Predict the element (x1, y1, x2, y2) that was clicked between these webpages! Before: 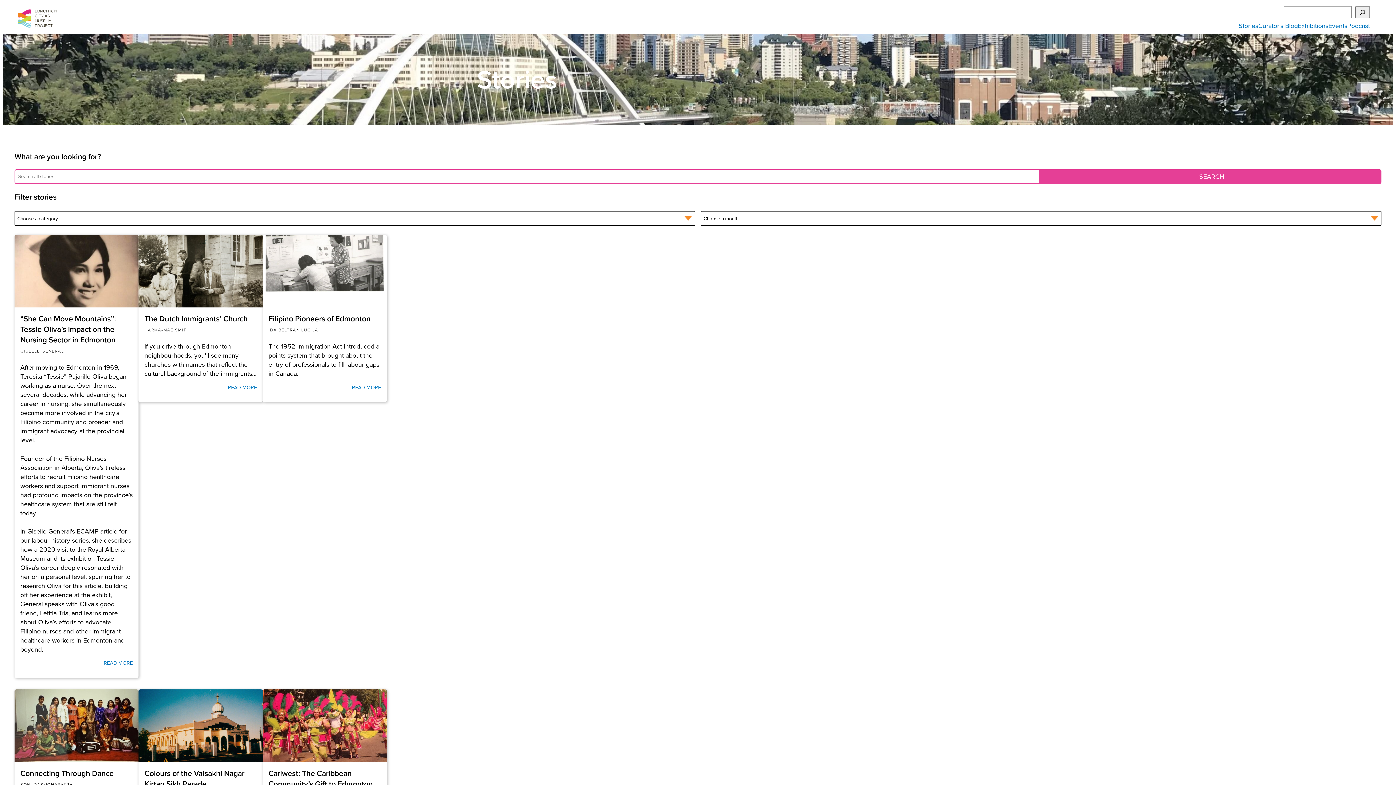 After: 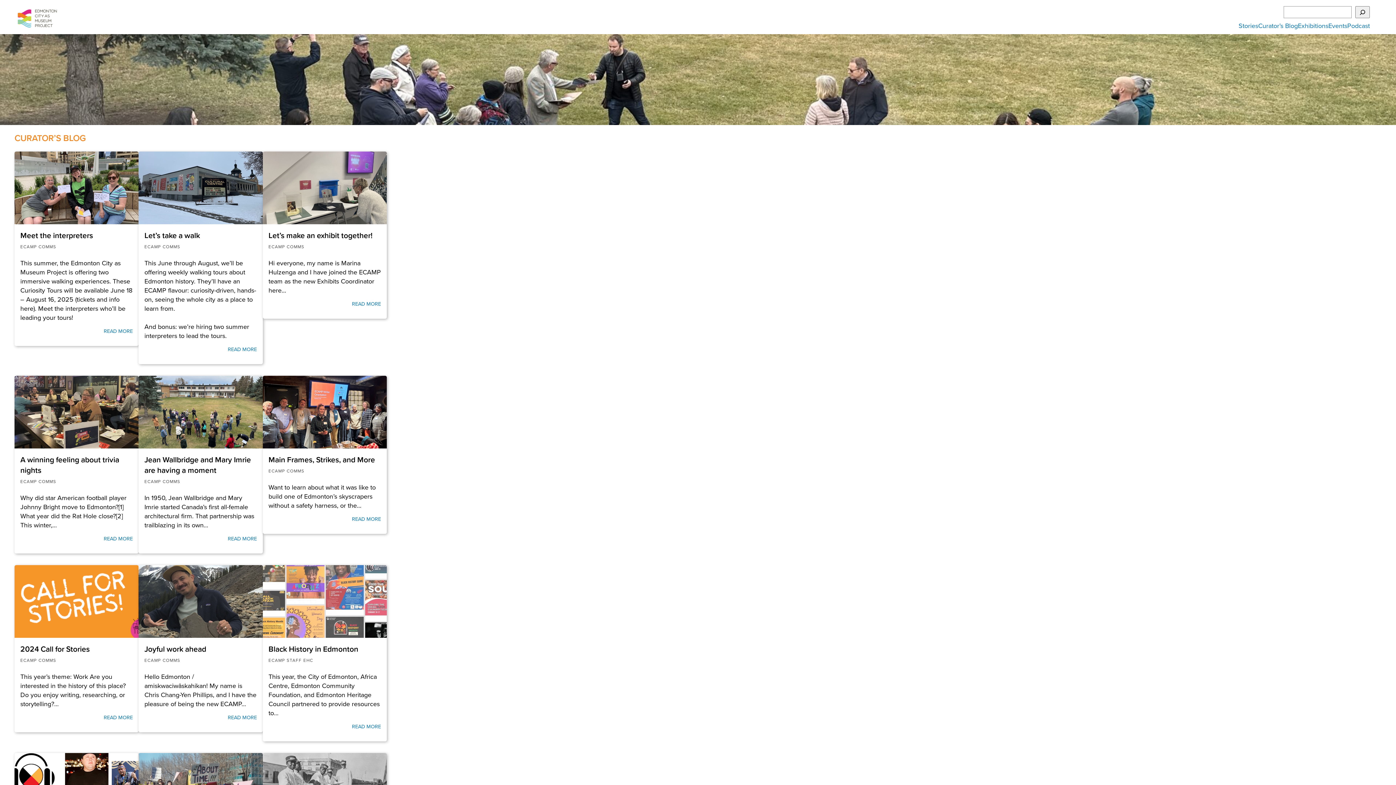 Action: bbox: (1258, 21, 1298, 30) label: Curator’s Blog